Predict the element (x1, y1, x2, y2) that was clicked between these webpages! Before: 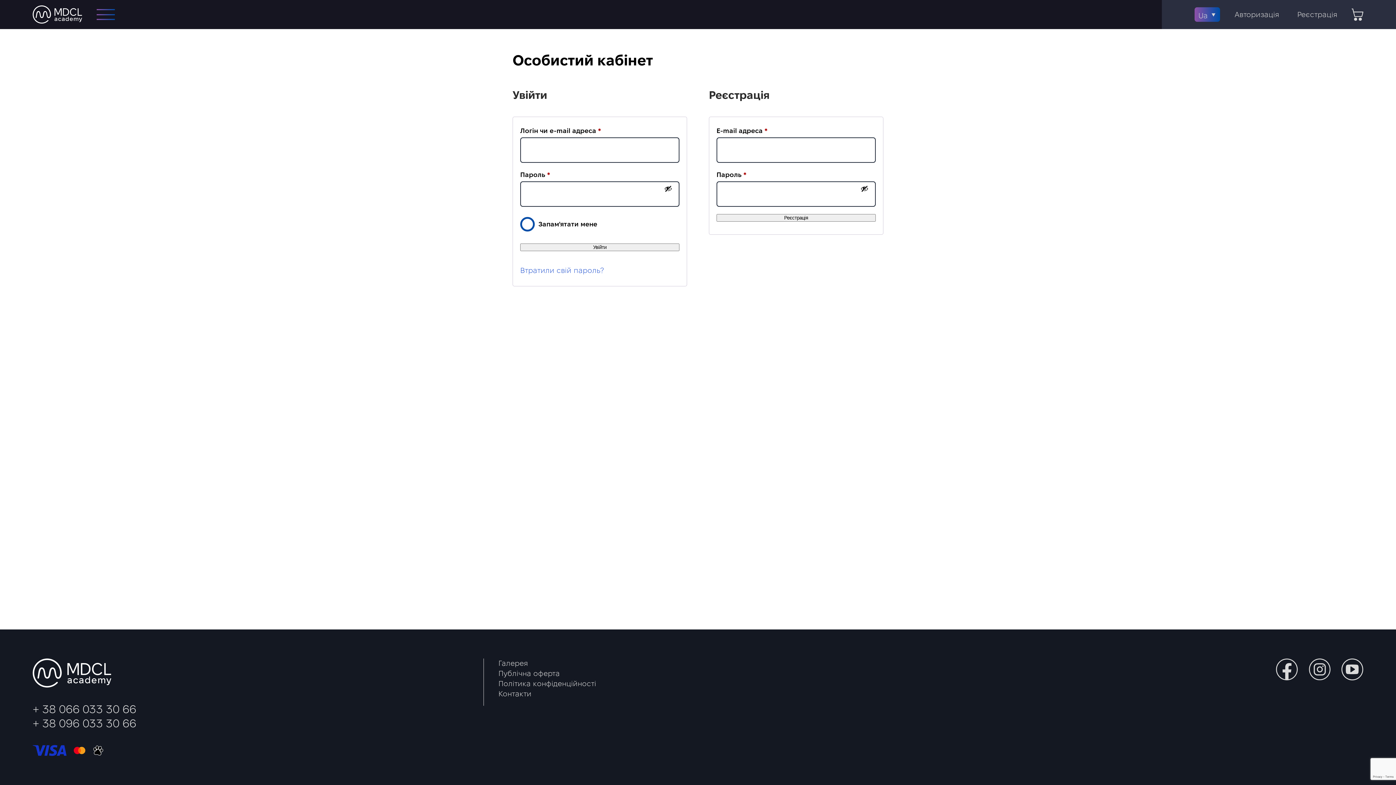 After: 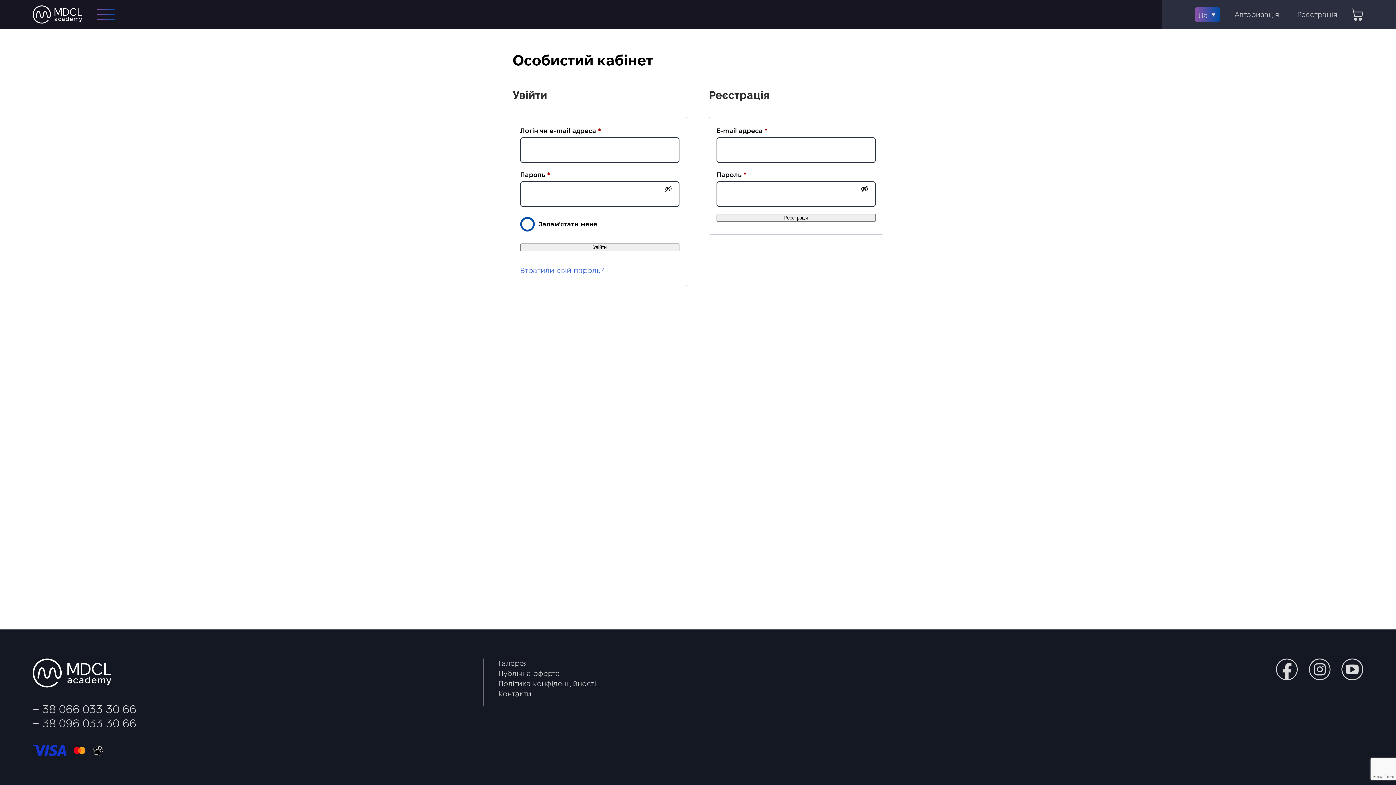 Action: label: Авторизація bbox: (1235, 9, 1279, 19)